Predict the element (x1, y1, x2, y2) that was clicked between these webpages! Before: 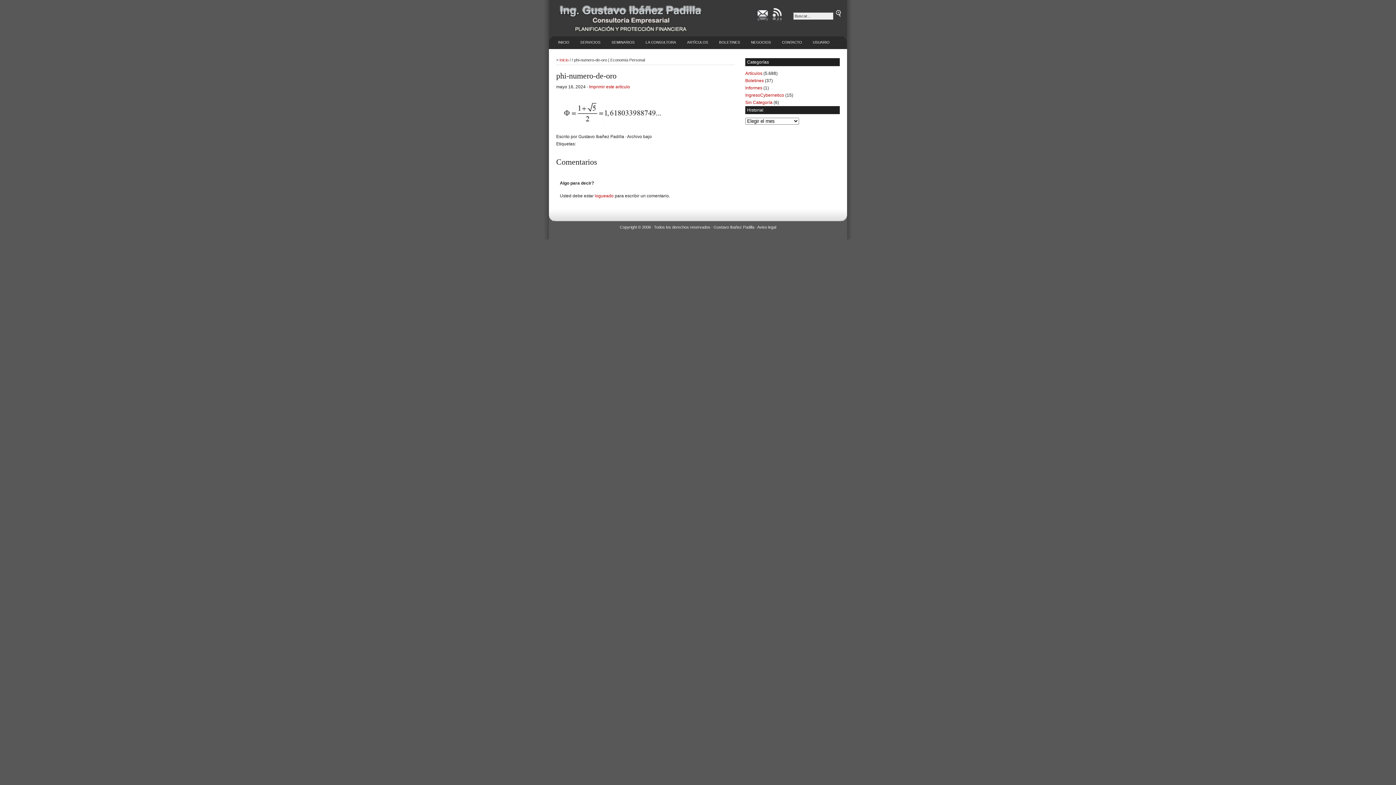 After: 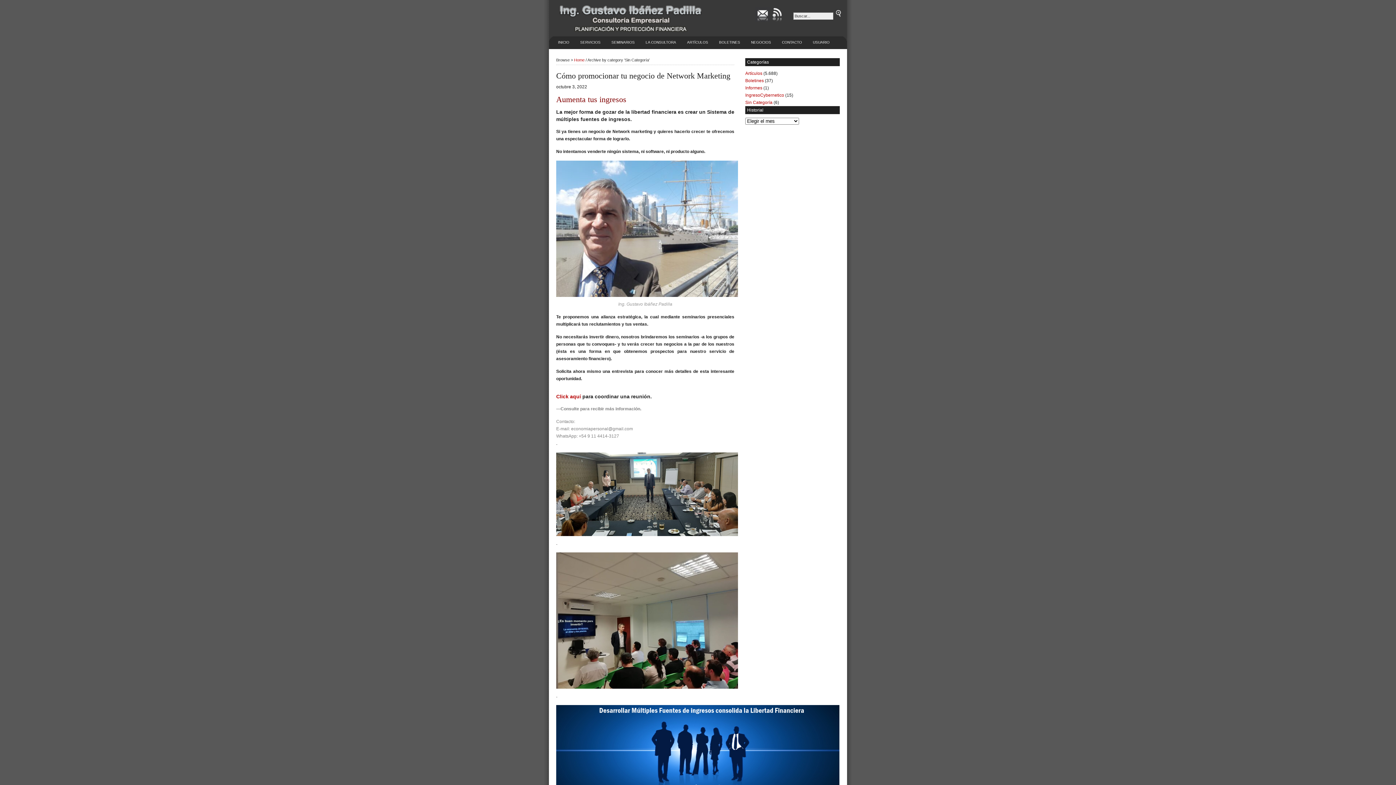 Action: label: Sin Categoría bbox: (745, 100, 772, 105)